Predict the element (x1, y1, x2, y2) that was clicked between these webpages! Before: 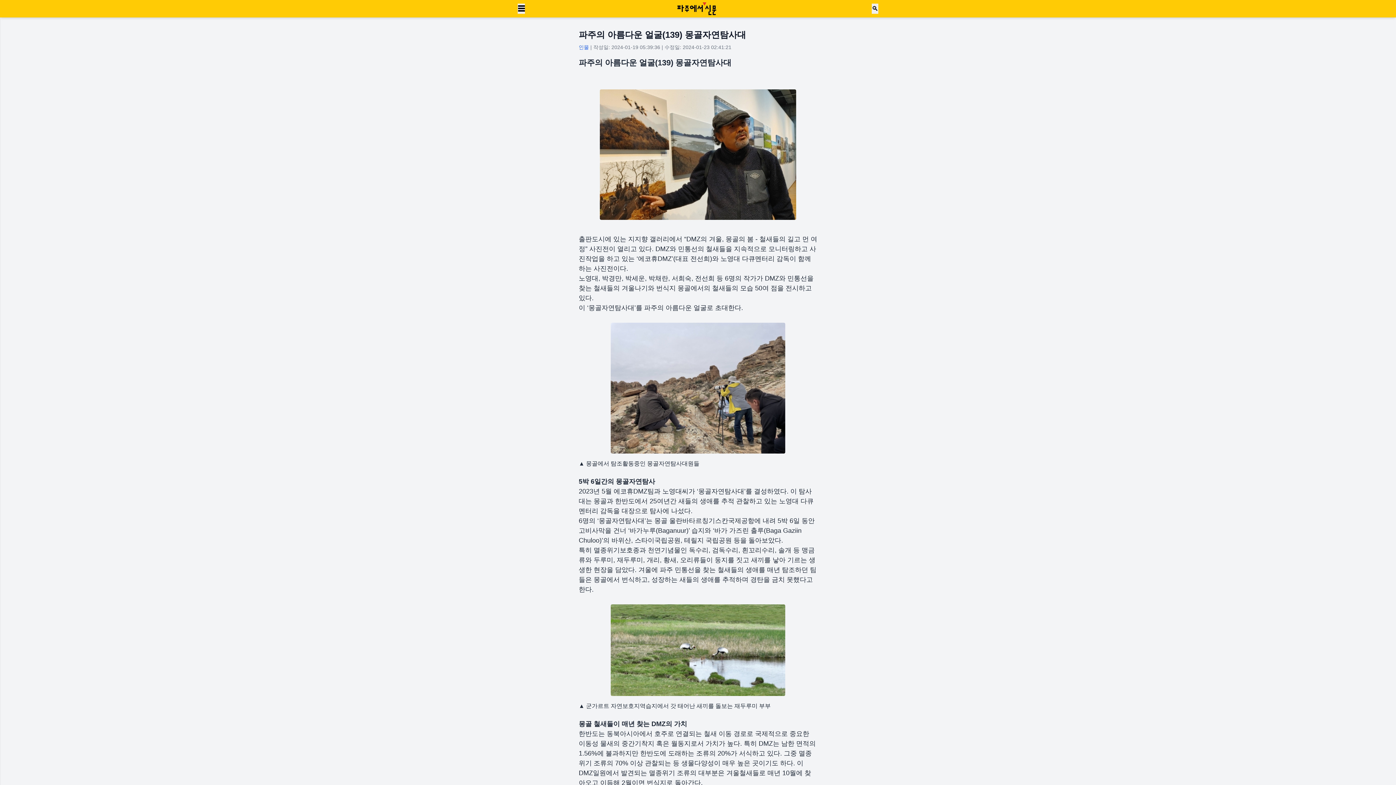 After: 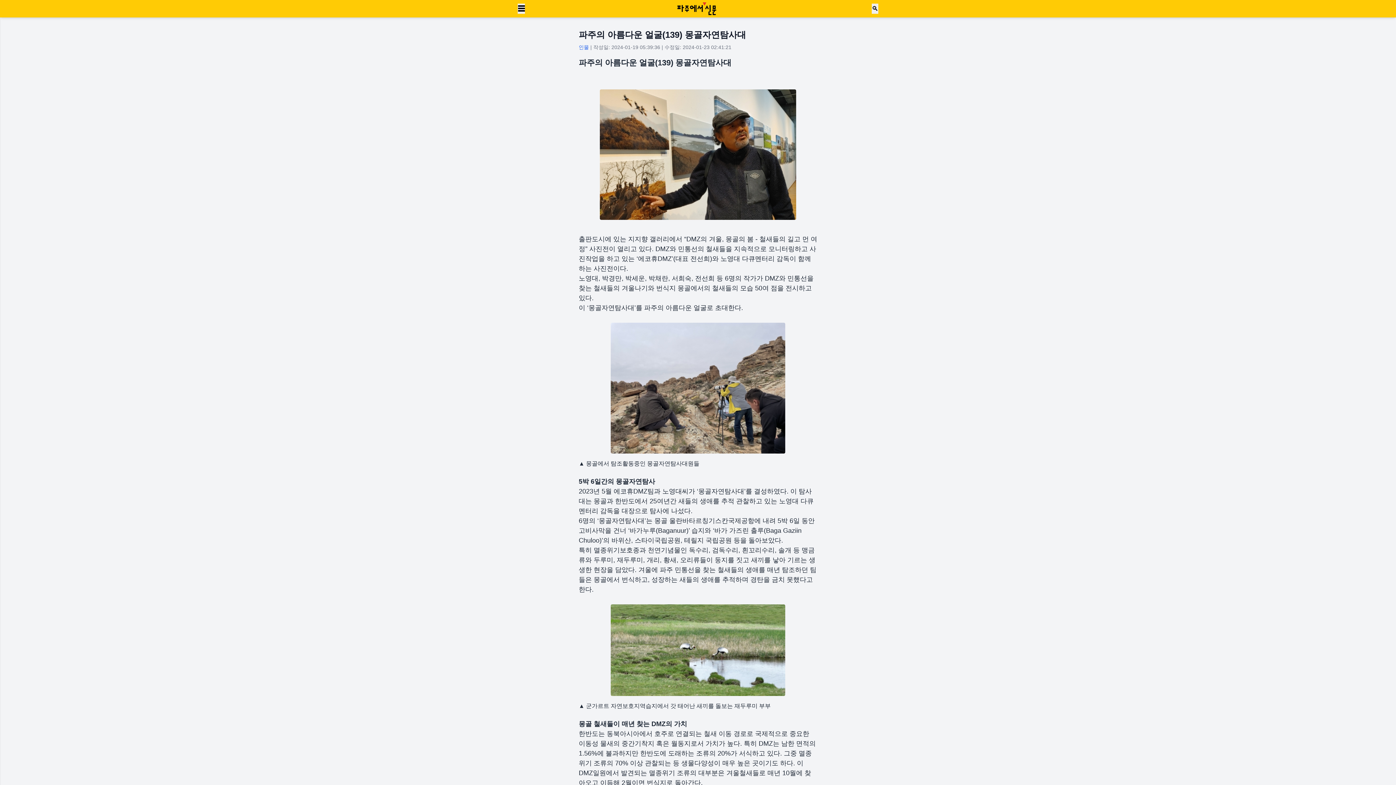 Action: bbox: (570, 604, 826, 696)